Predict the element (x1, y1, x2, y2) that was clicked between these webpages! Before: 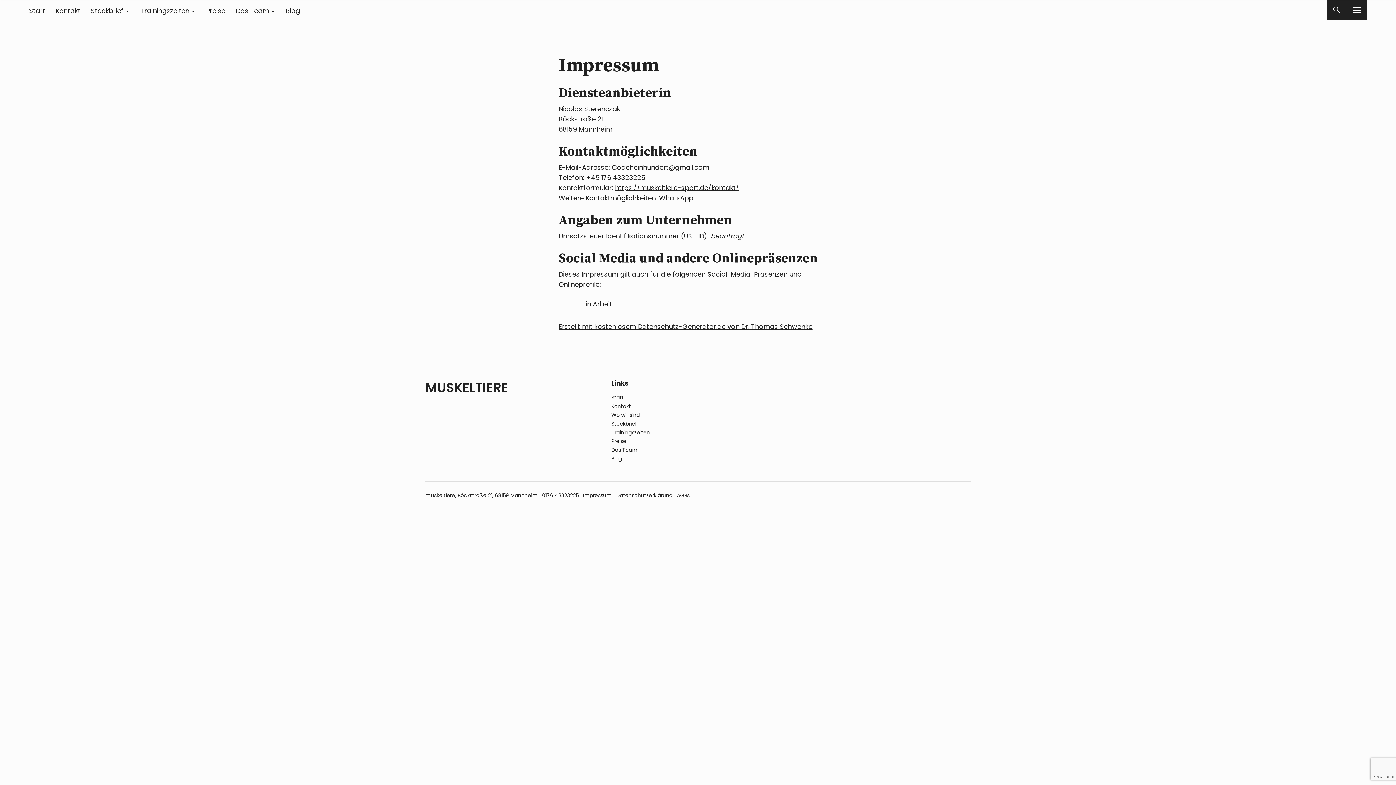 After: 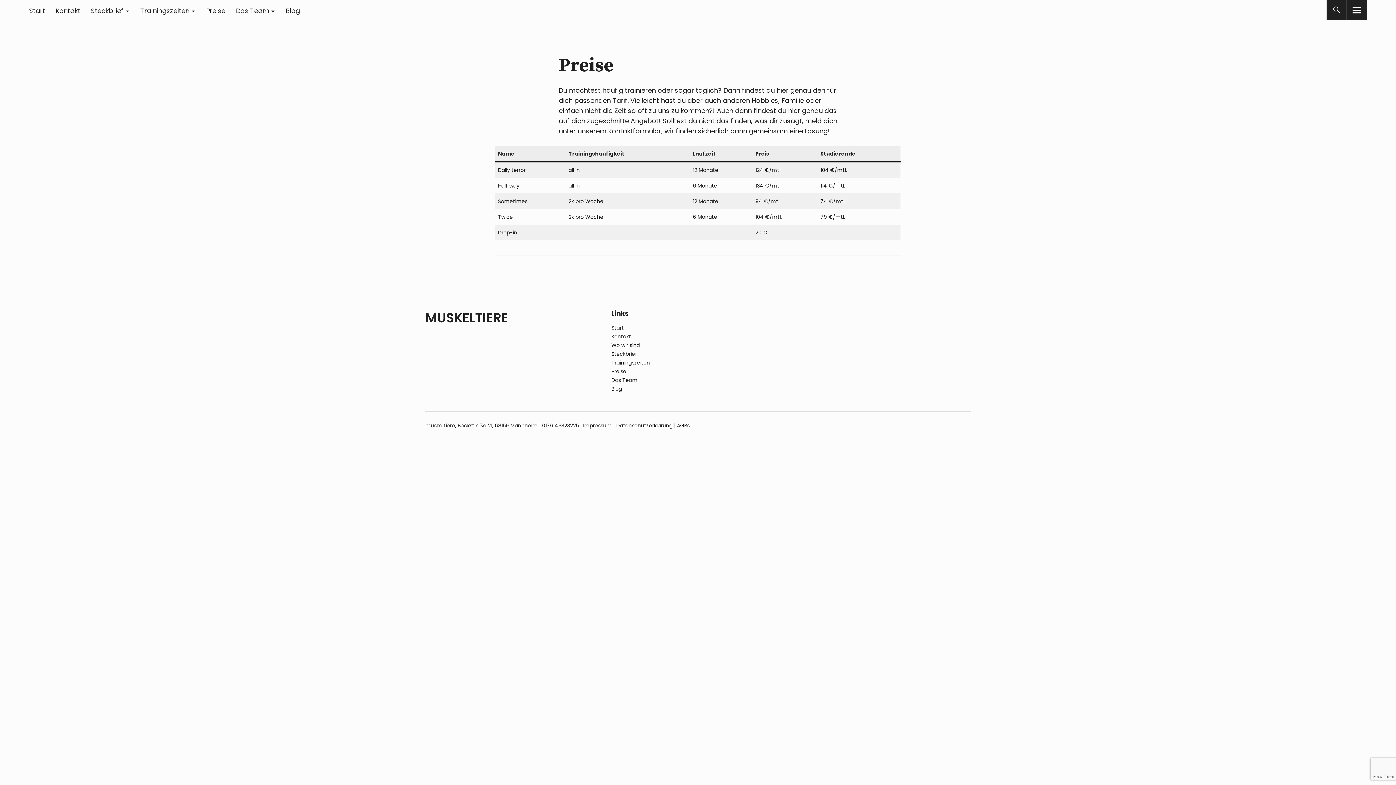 Action: bbox: (611, 437, 626, 445) label: Preise